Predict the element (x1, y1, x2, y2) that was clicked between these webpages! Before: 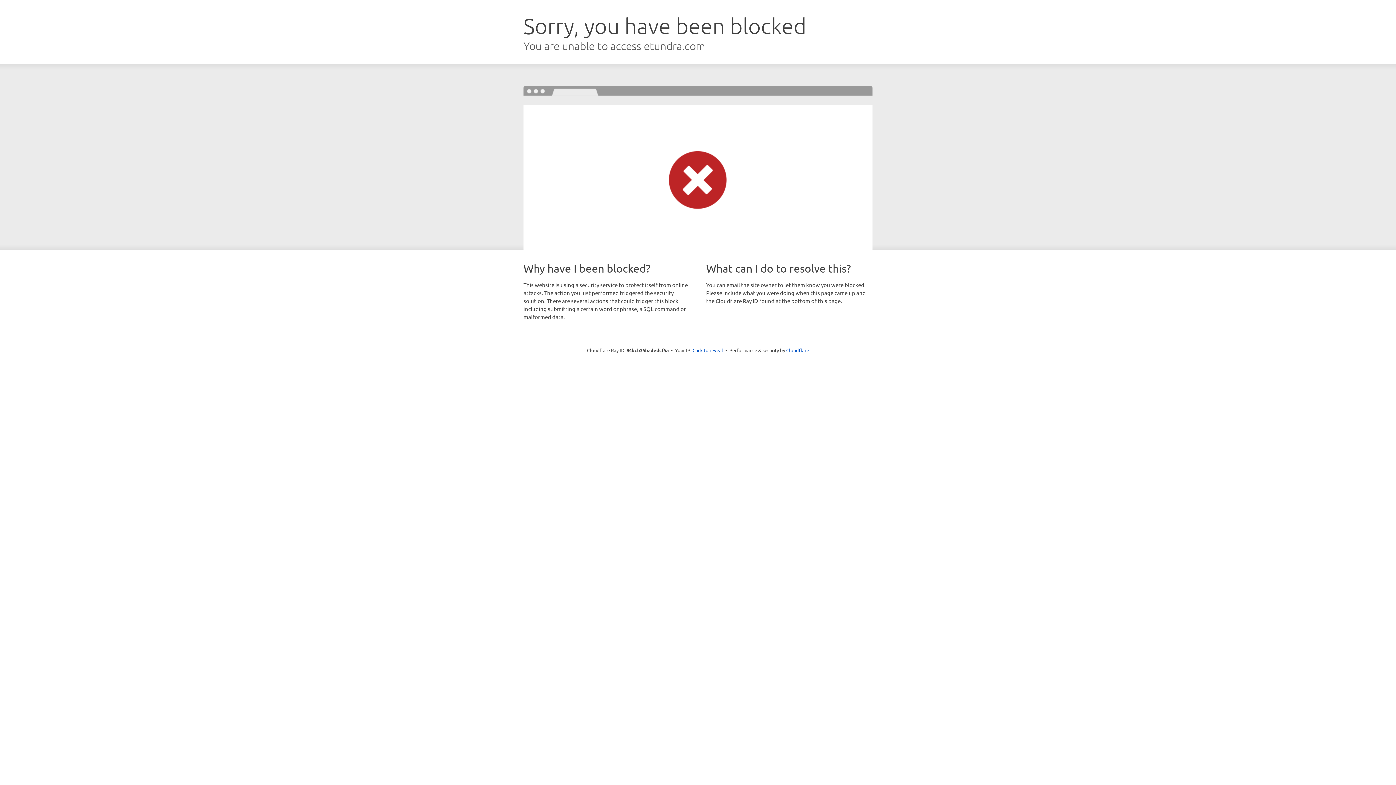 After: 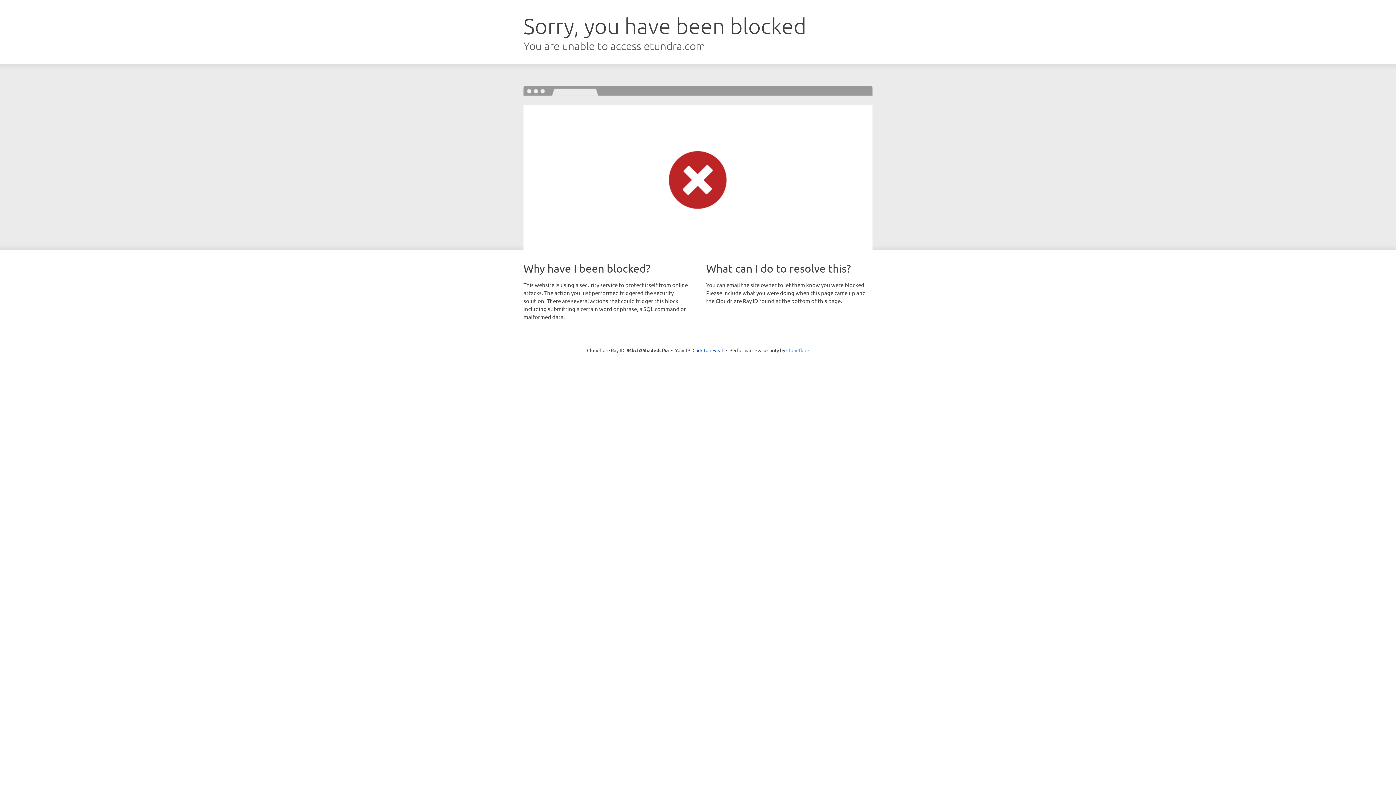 Action: label: Cloudflare bbox: (786, 347, 809, 353)